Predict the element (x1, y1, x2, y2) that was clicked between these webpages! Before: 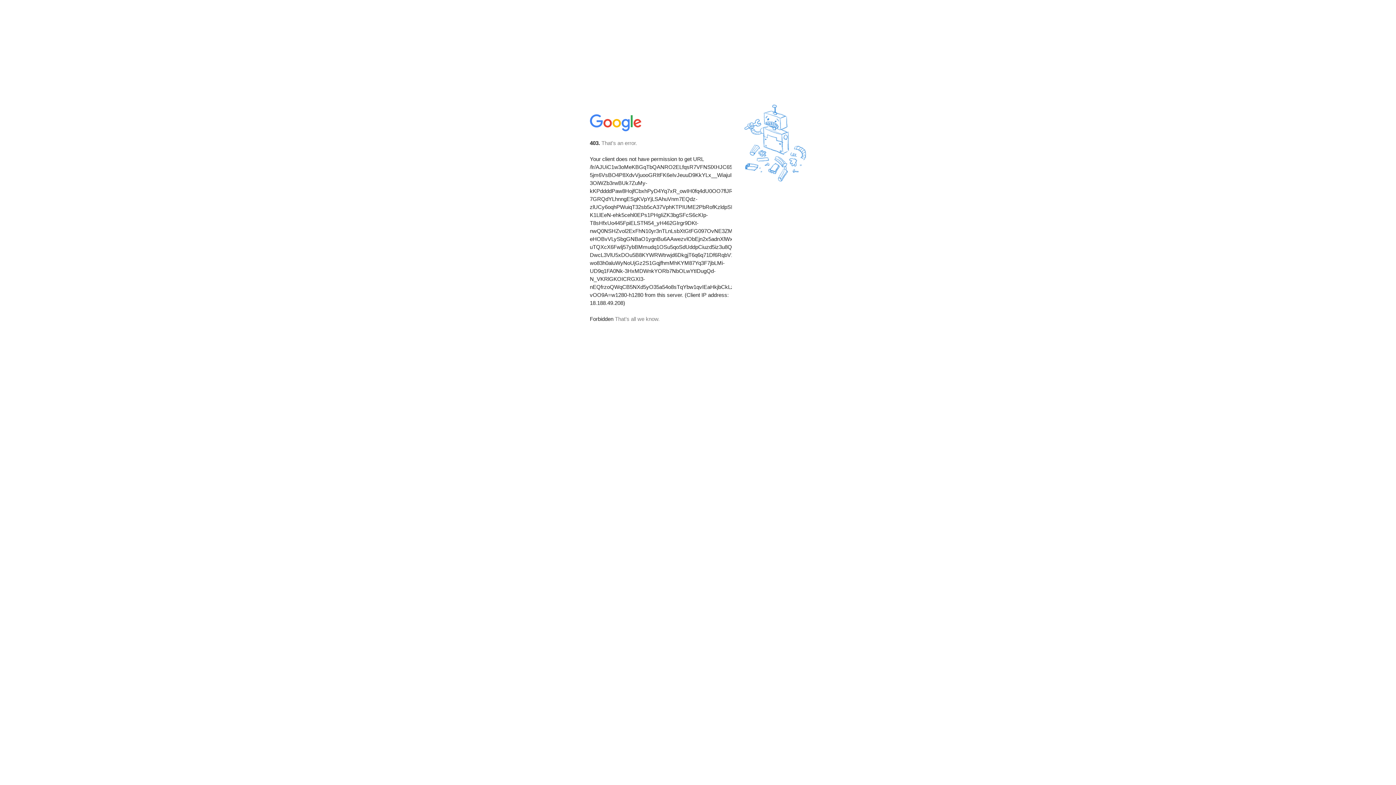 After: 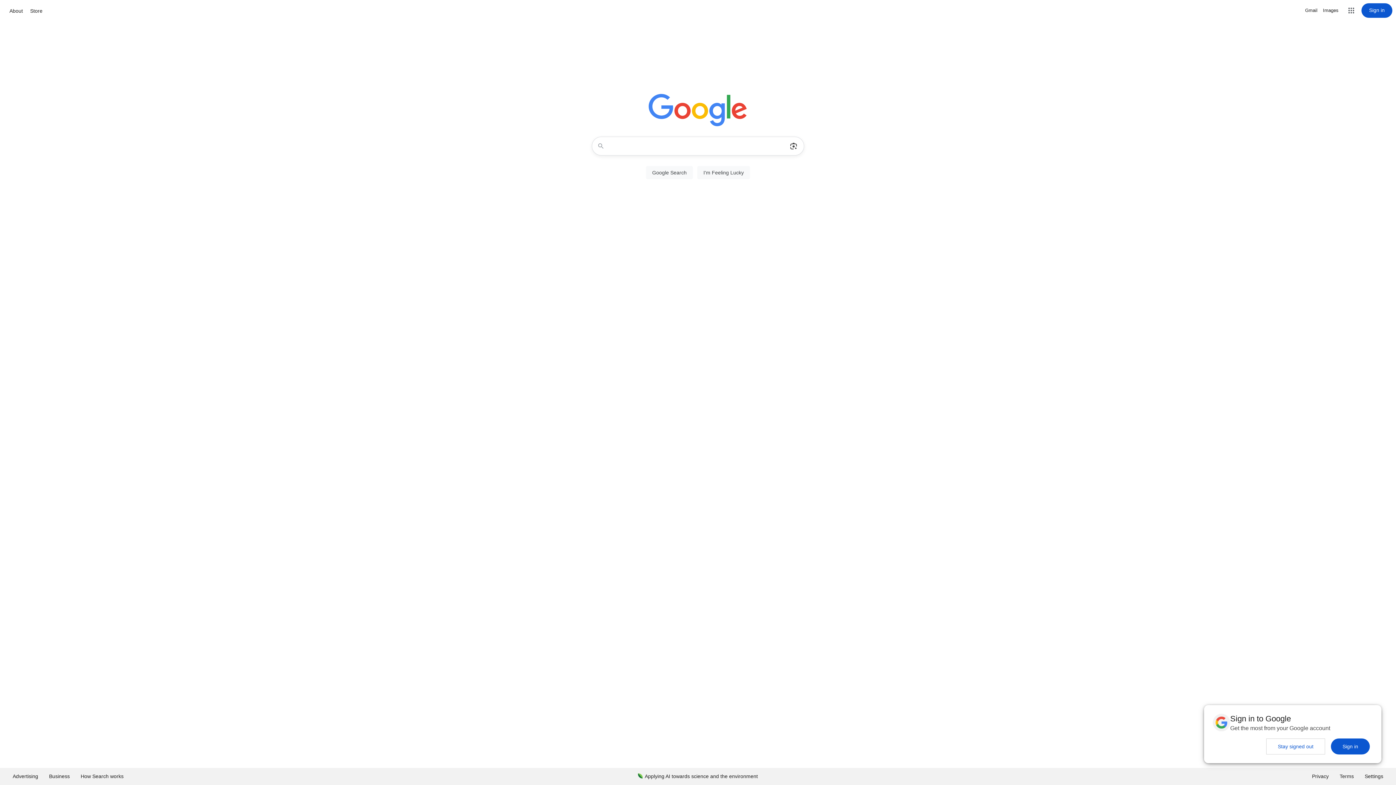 Action: bbox: (590, 127, 642, 134)